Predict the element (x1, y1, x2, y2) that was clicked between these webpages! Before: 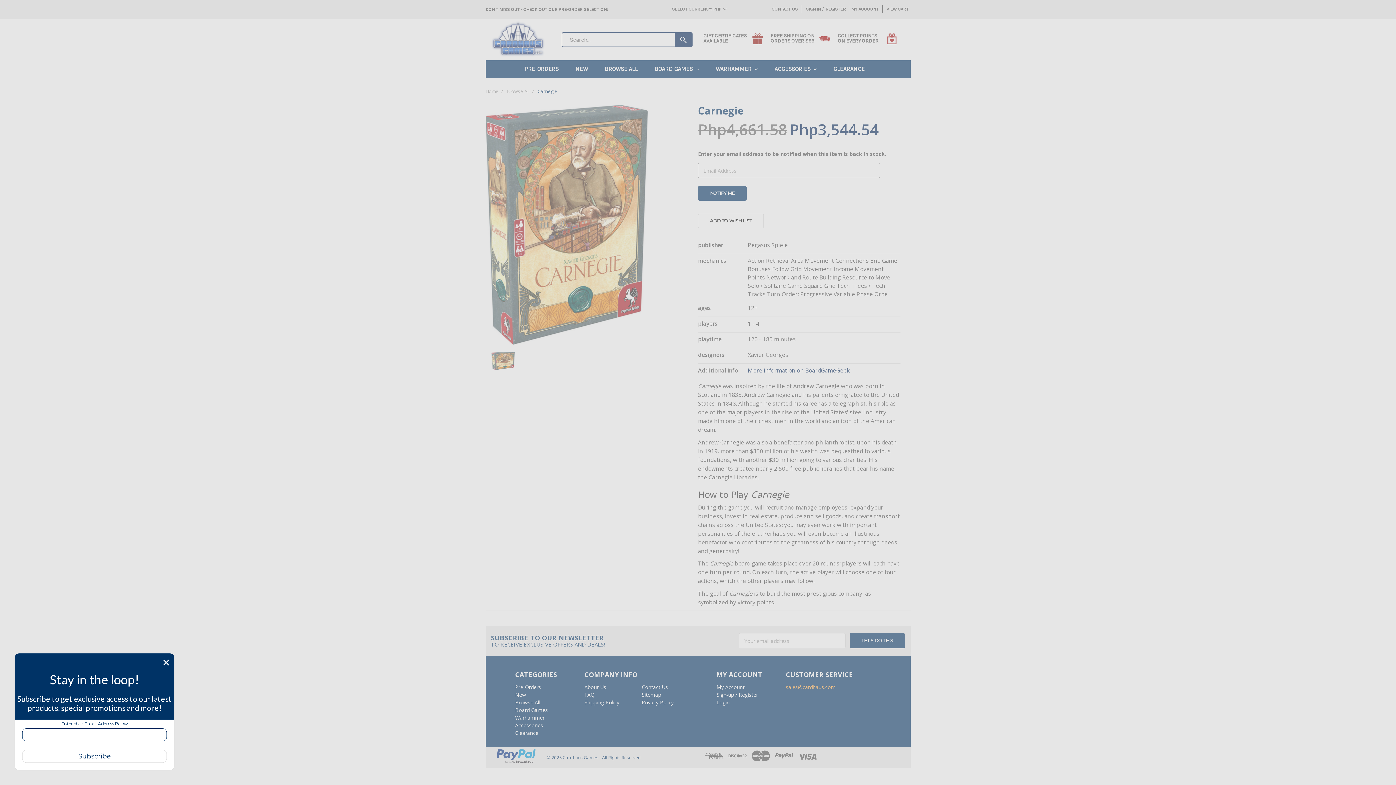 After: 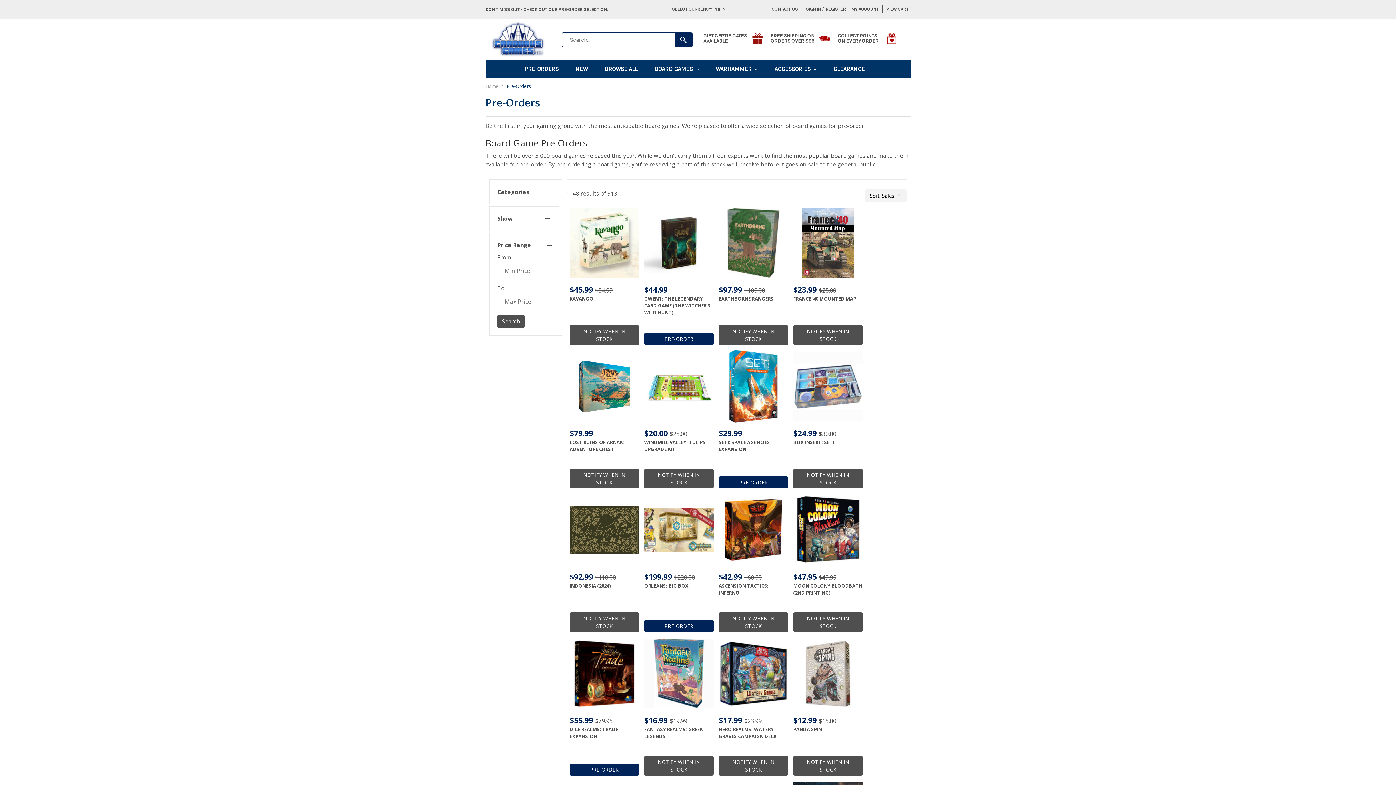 Action: label: DON'T MISS OUT - CHECK OUT OUR PRE-ORDER SELECTION! bbox: (485, 6, 607, 12)